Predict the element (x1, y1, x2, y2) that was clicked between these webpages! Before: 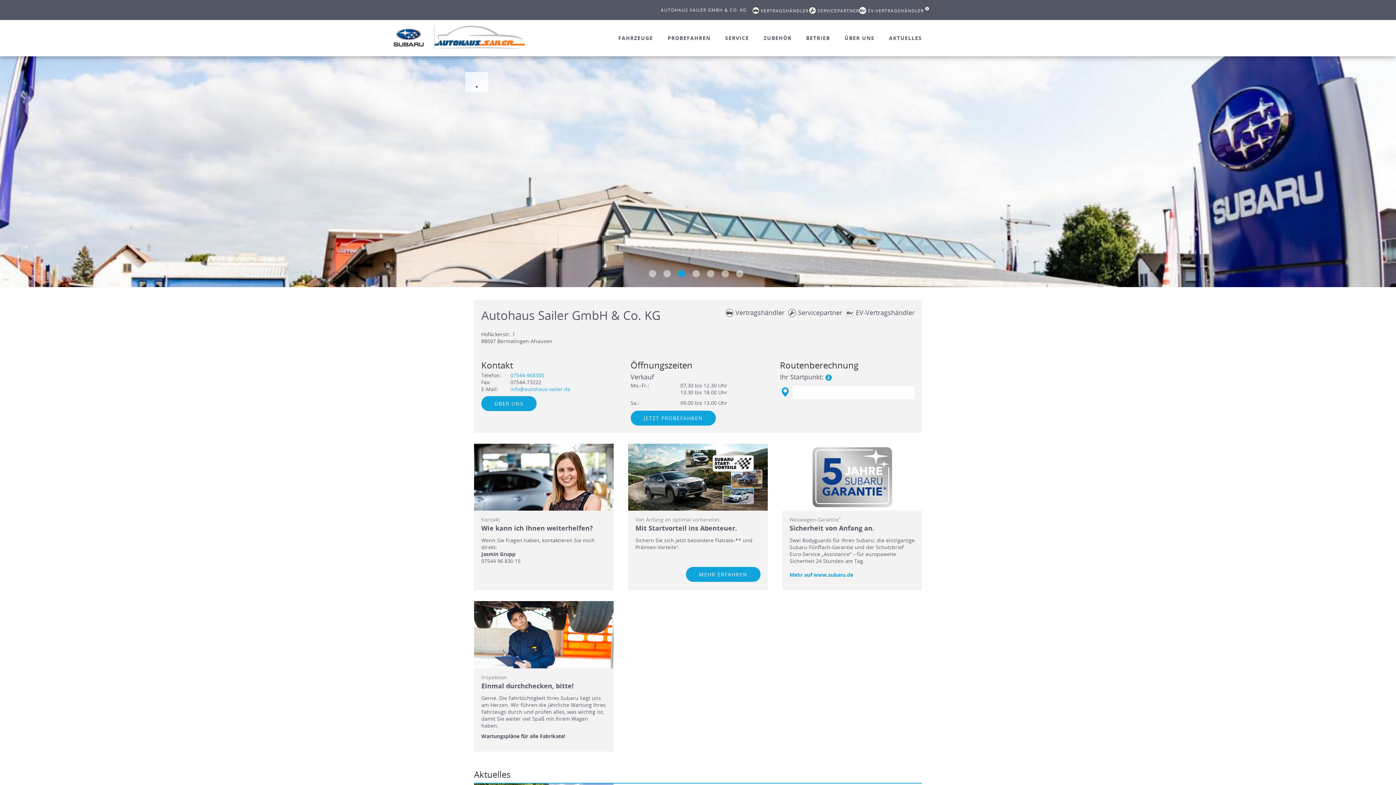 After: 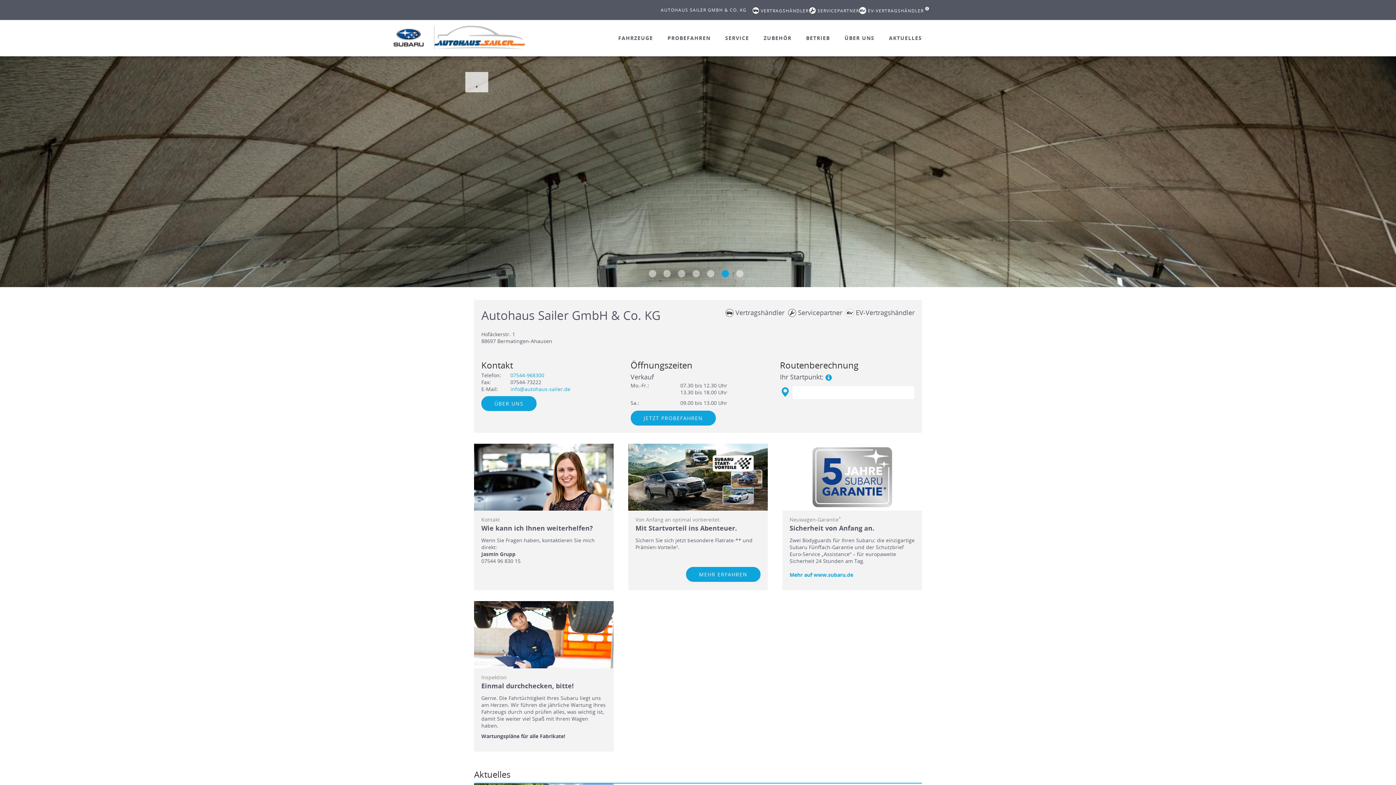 Action: bbox: (721, 270, 729, 277) label: 6 of 7